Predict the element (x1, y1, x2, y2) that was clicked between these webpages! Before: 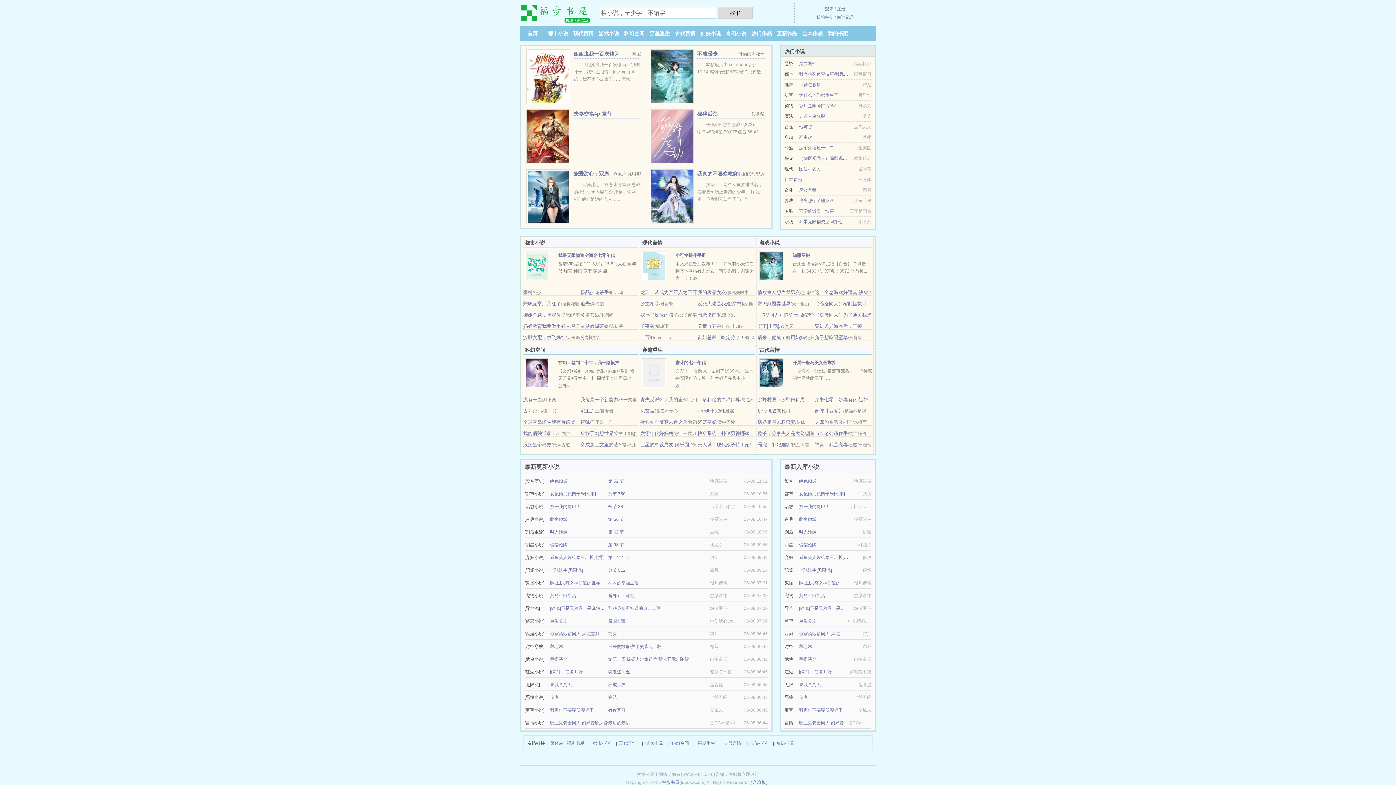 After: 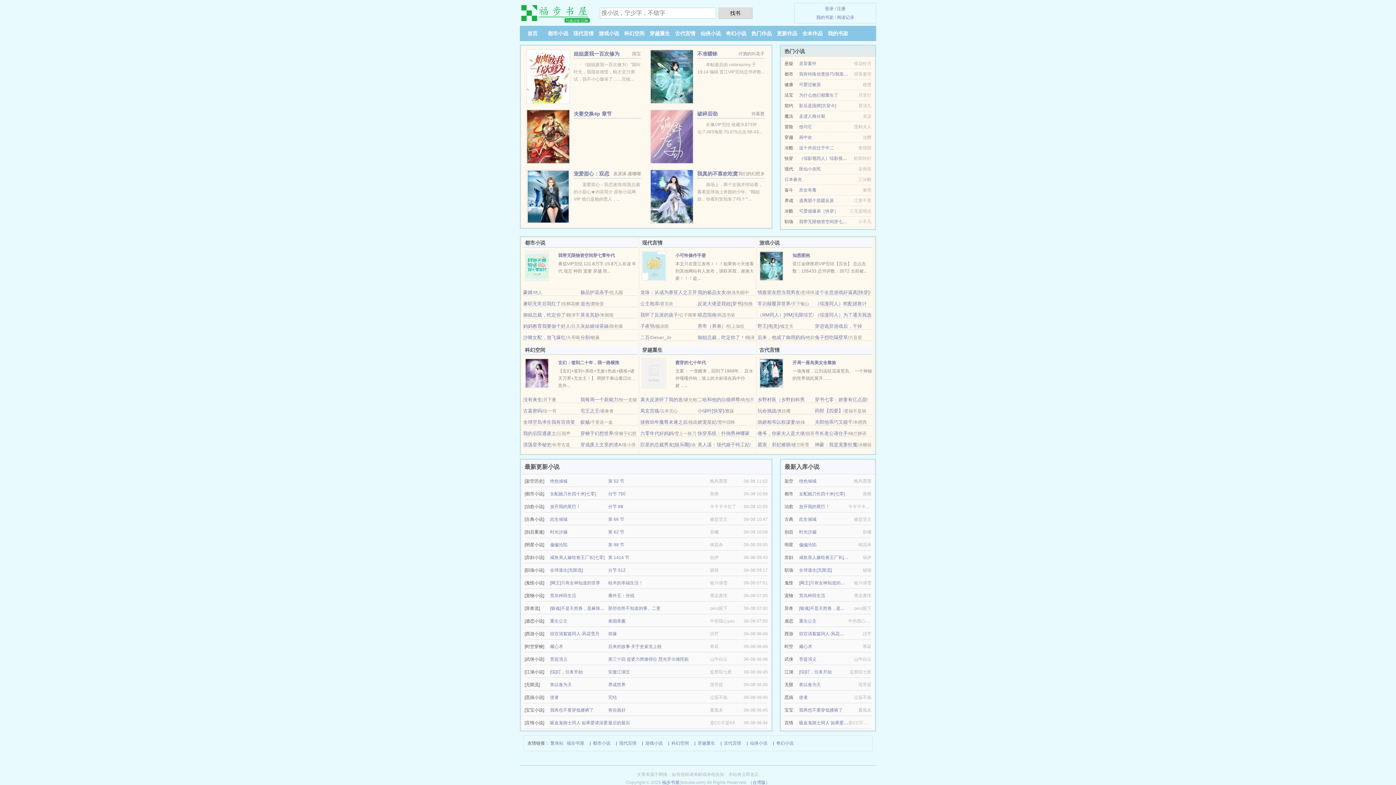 Action: bbox: (697, 312, 716, 317) label: 暗恋指南